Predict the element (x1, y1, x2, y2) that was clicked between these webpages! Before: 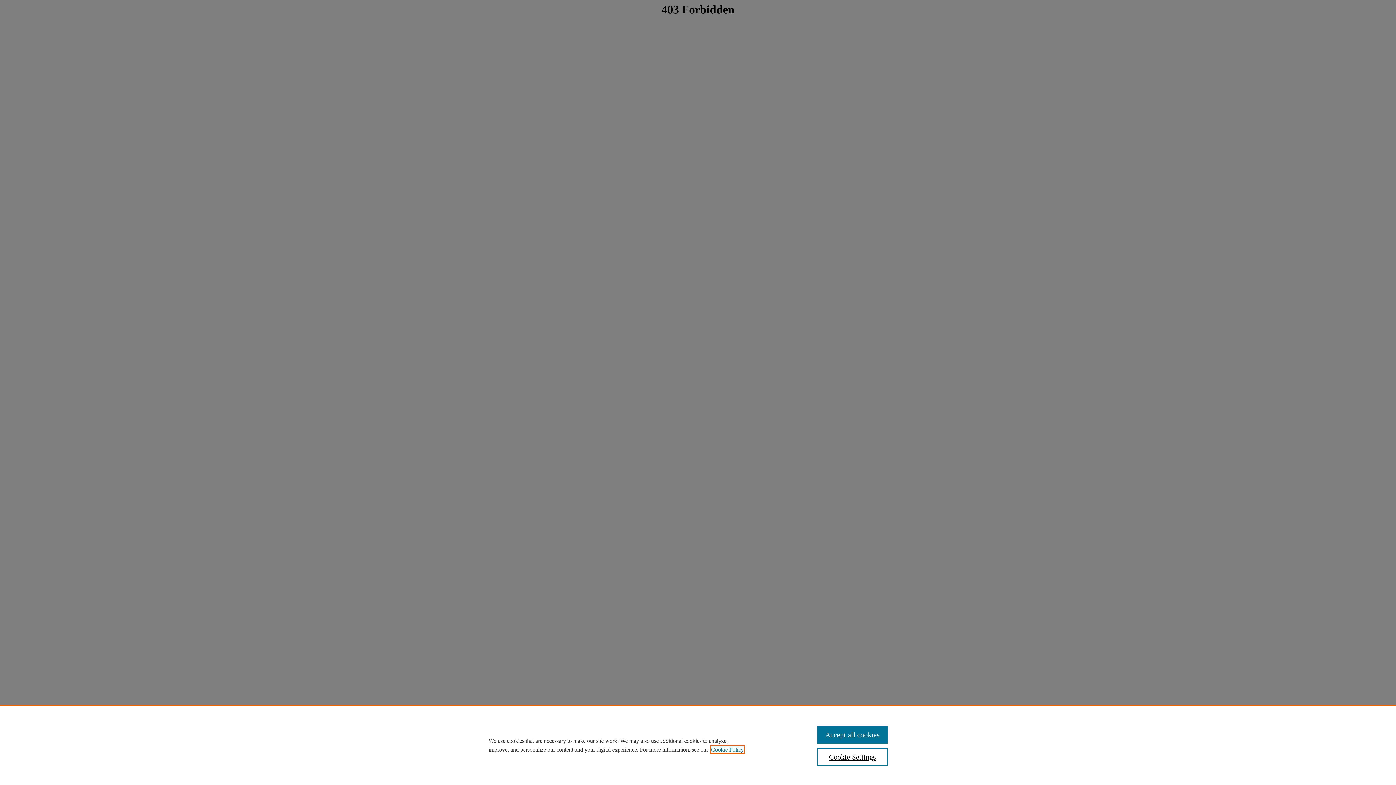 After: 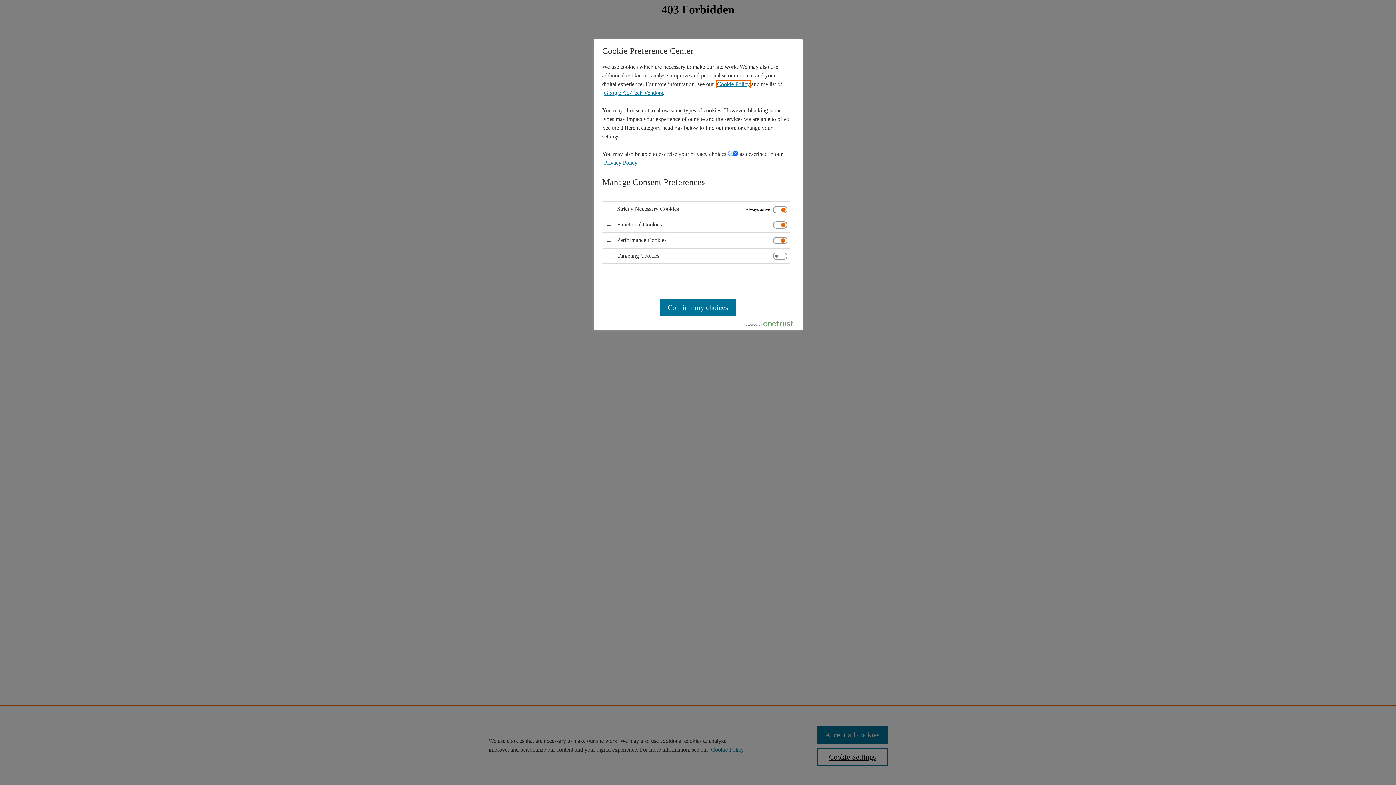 Action: label: Cookie Settings bbox: (817, 748, 887, 766)